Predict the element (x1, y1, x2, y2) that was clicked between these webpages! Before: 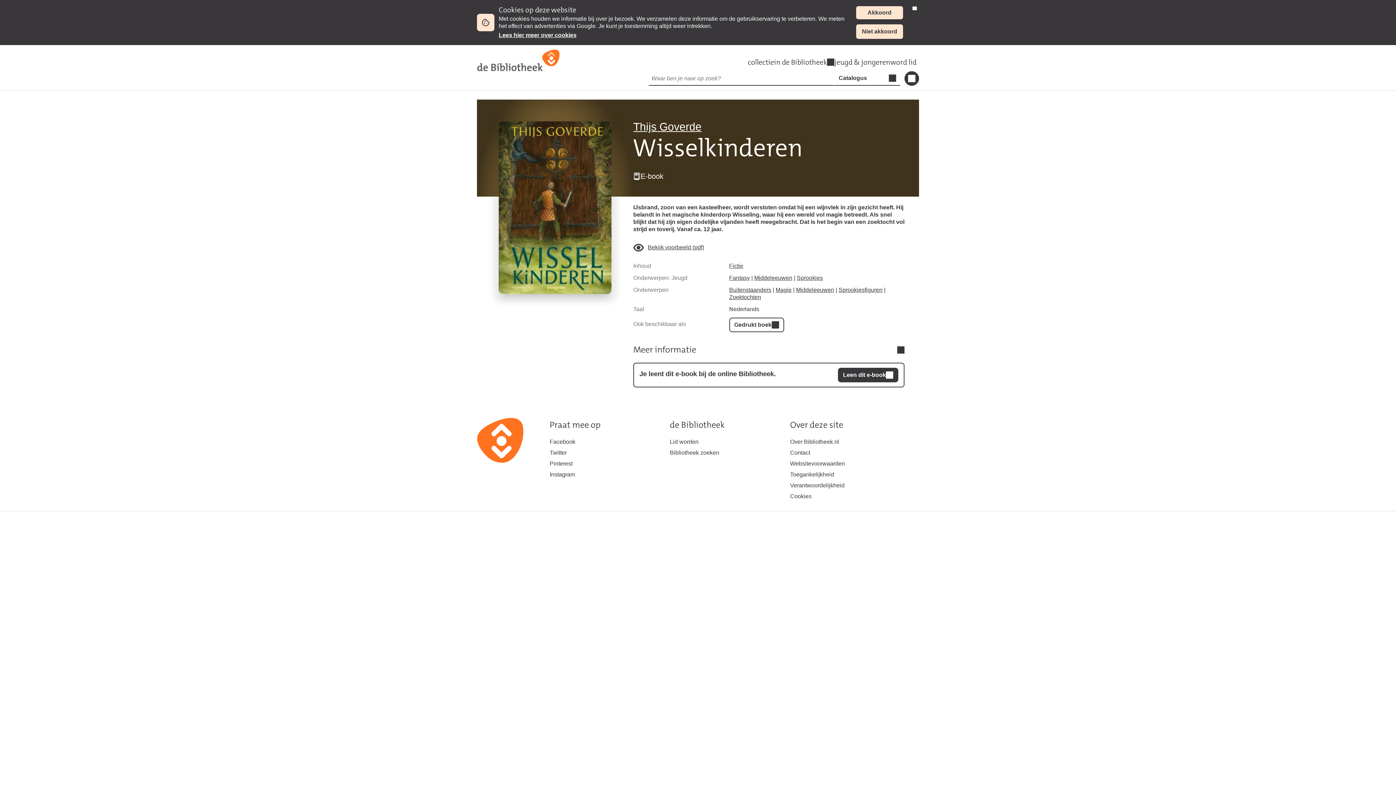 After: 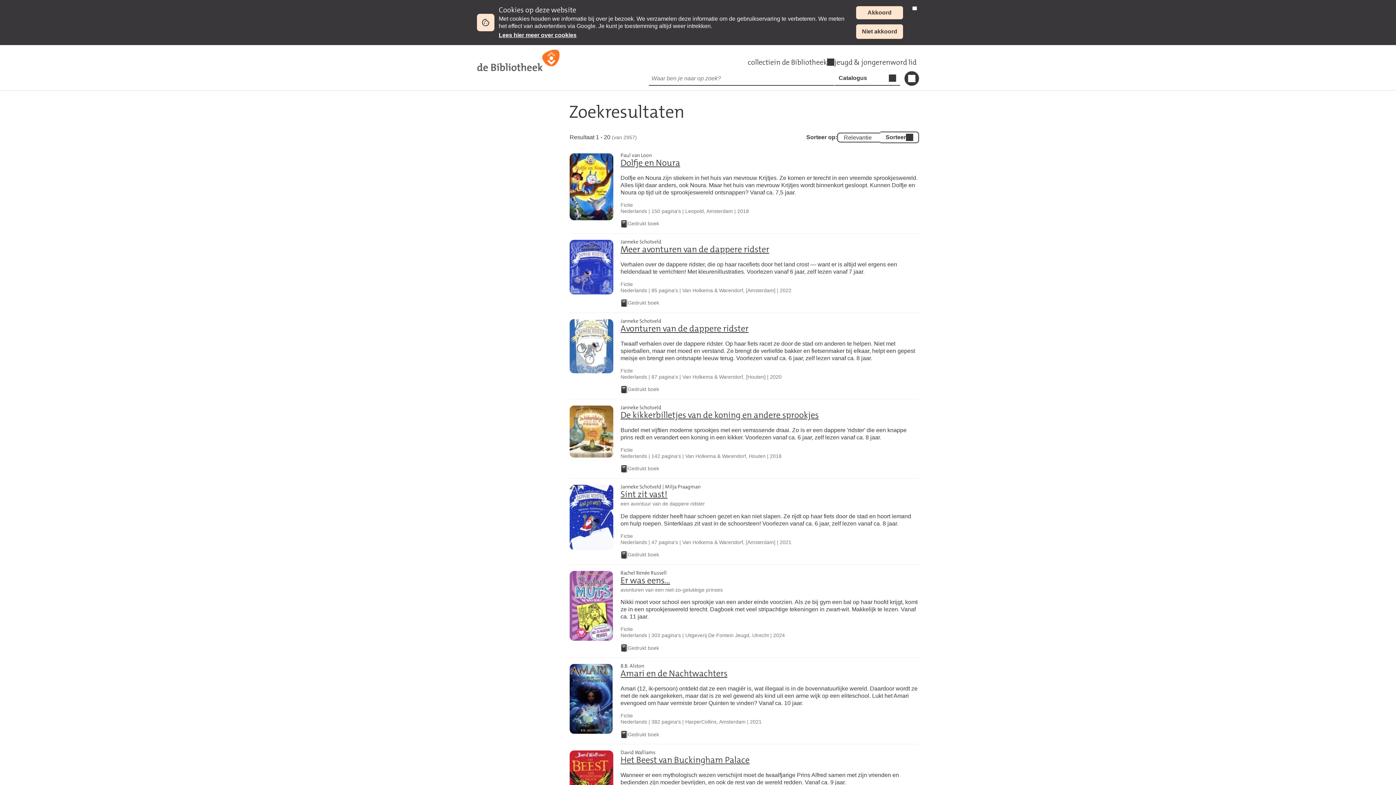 Action: label: Sprookjesfiguren bbox: (838, 286, 882, 293)